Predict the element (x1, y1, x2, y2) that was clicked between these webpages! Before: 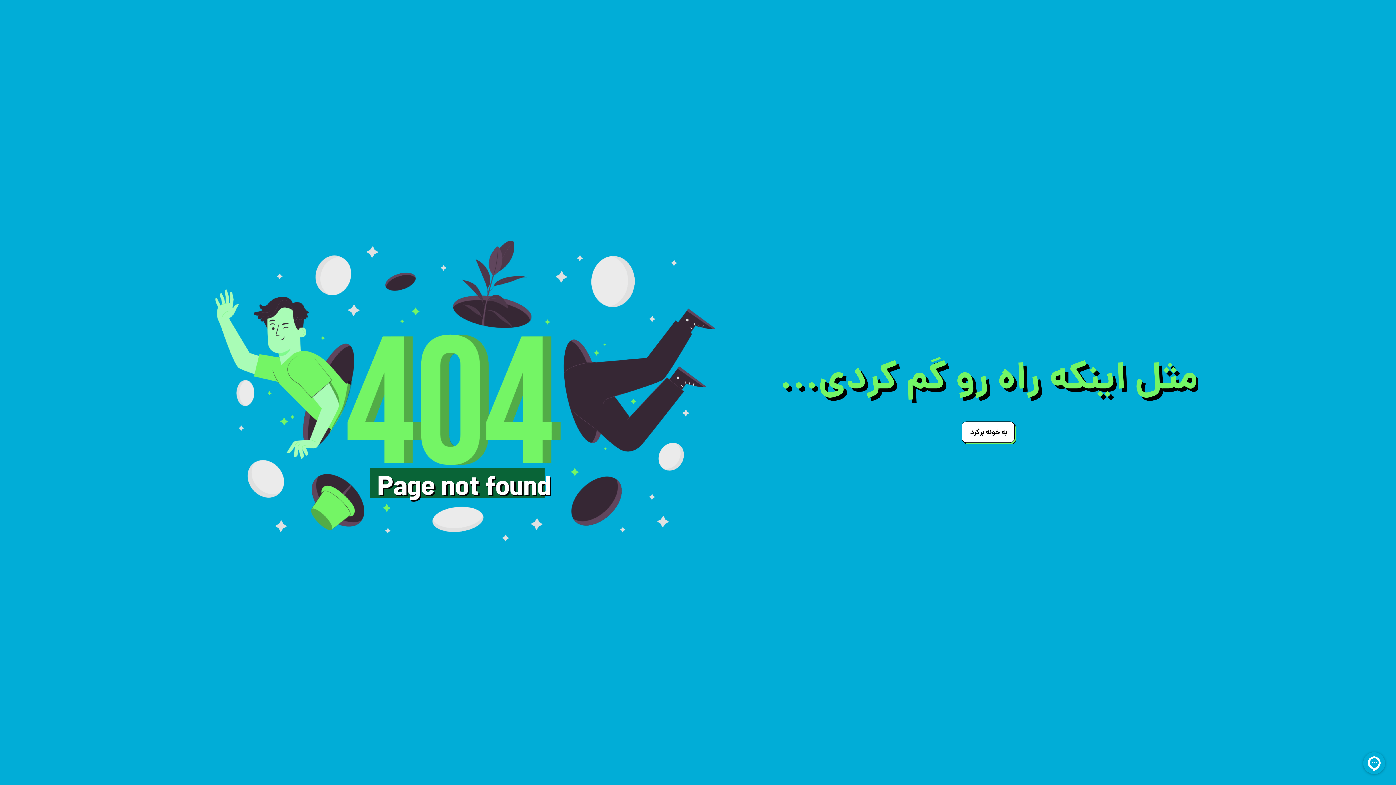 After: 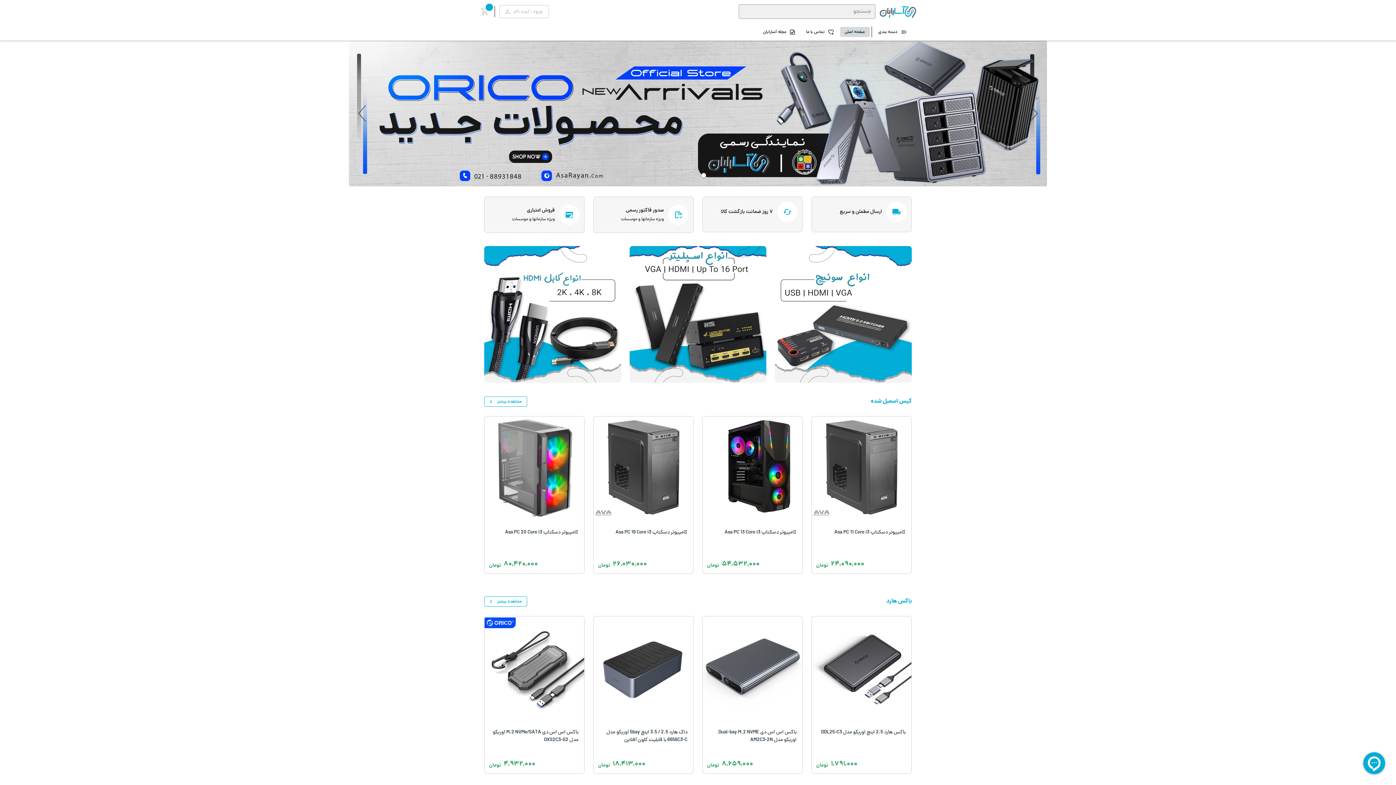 Action: bbox: (961, 417, 1016, 451)